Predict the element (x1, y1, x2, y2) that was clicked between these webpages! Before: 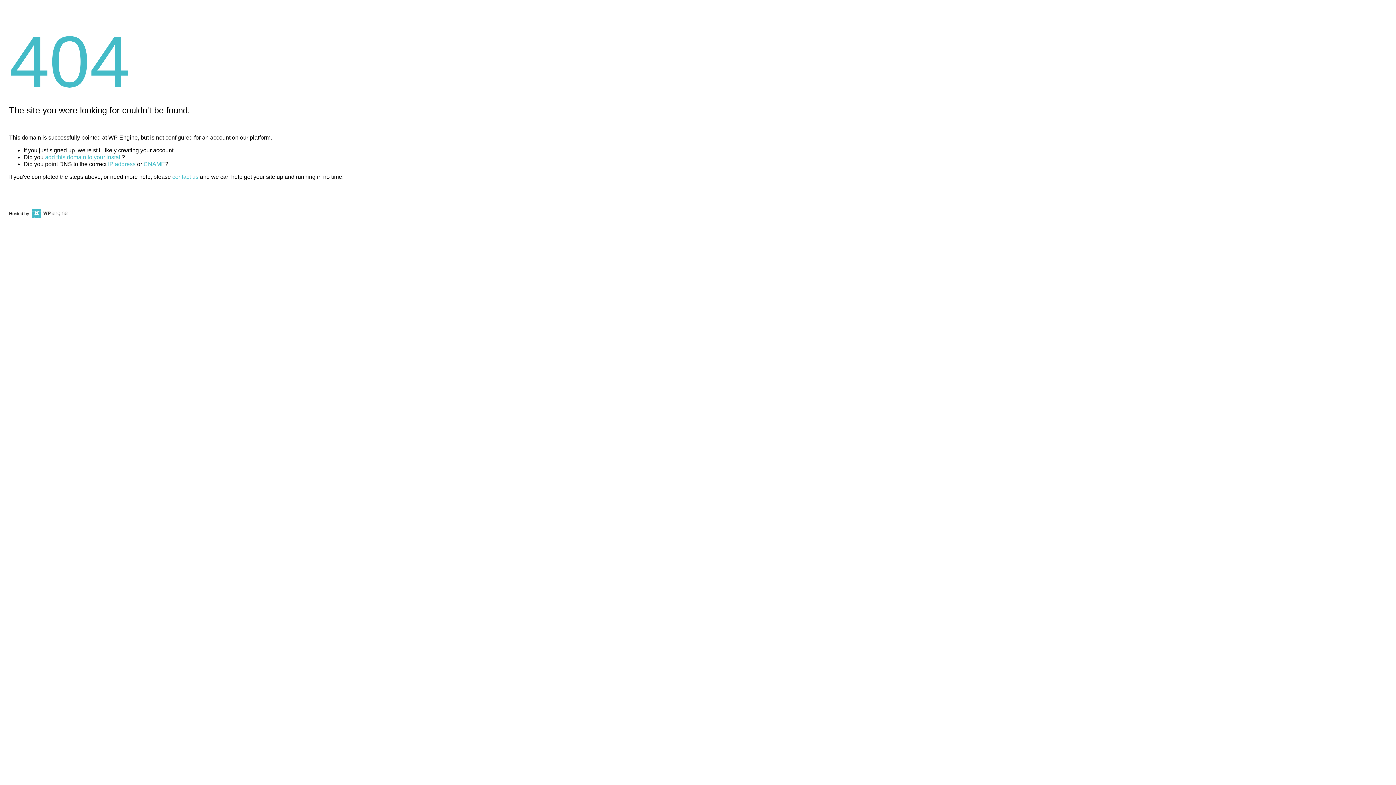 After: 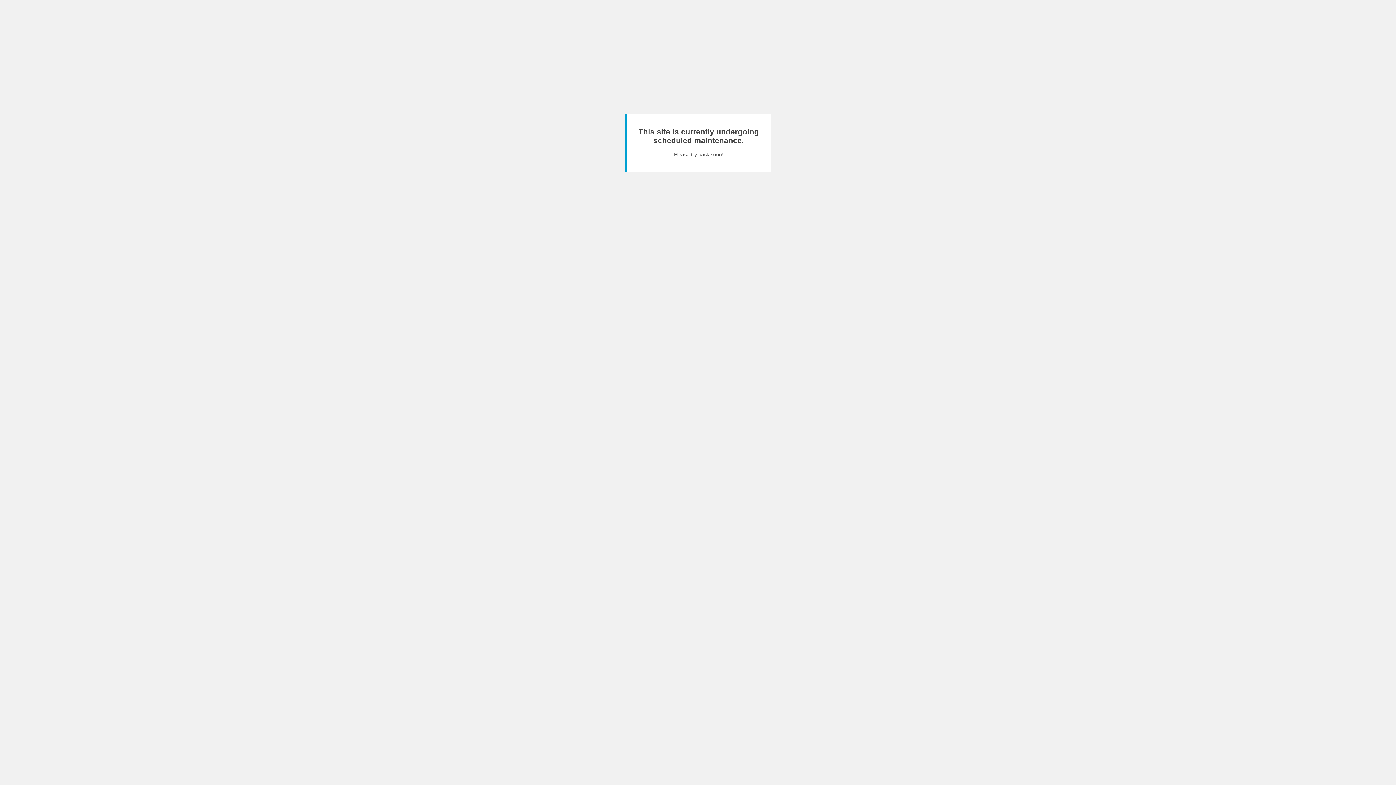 Action: bbox: (143, 161, 165, 167) label: CNAME